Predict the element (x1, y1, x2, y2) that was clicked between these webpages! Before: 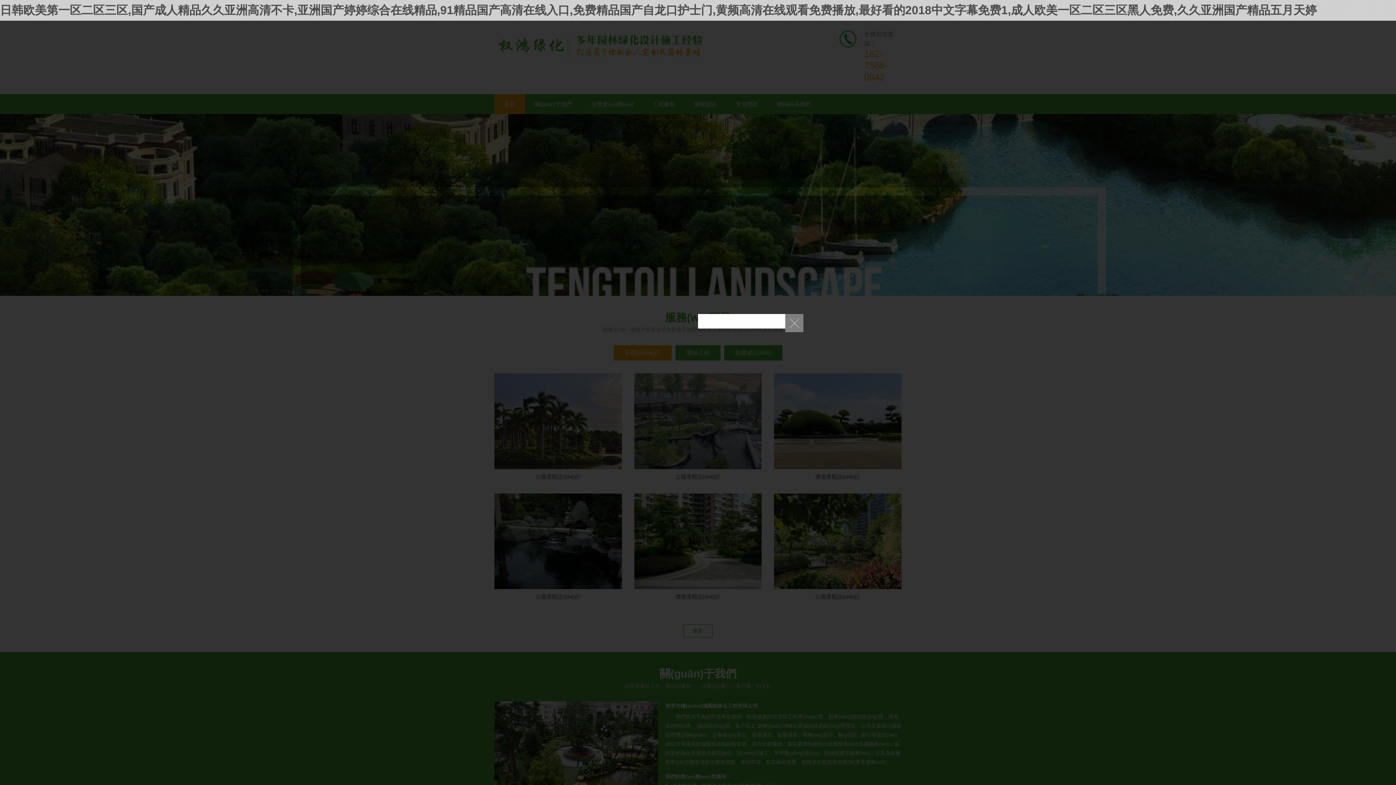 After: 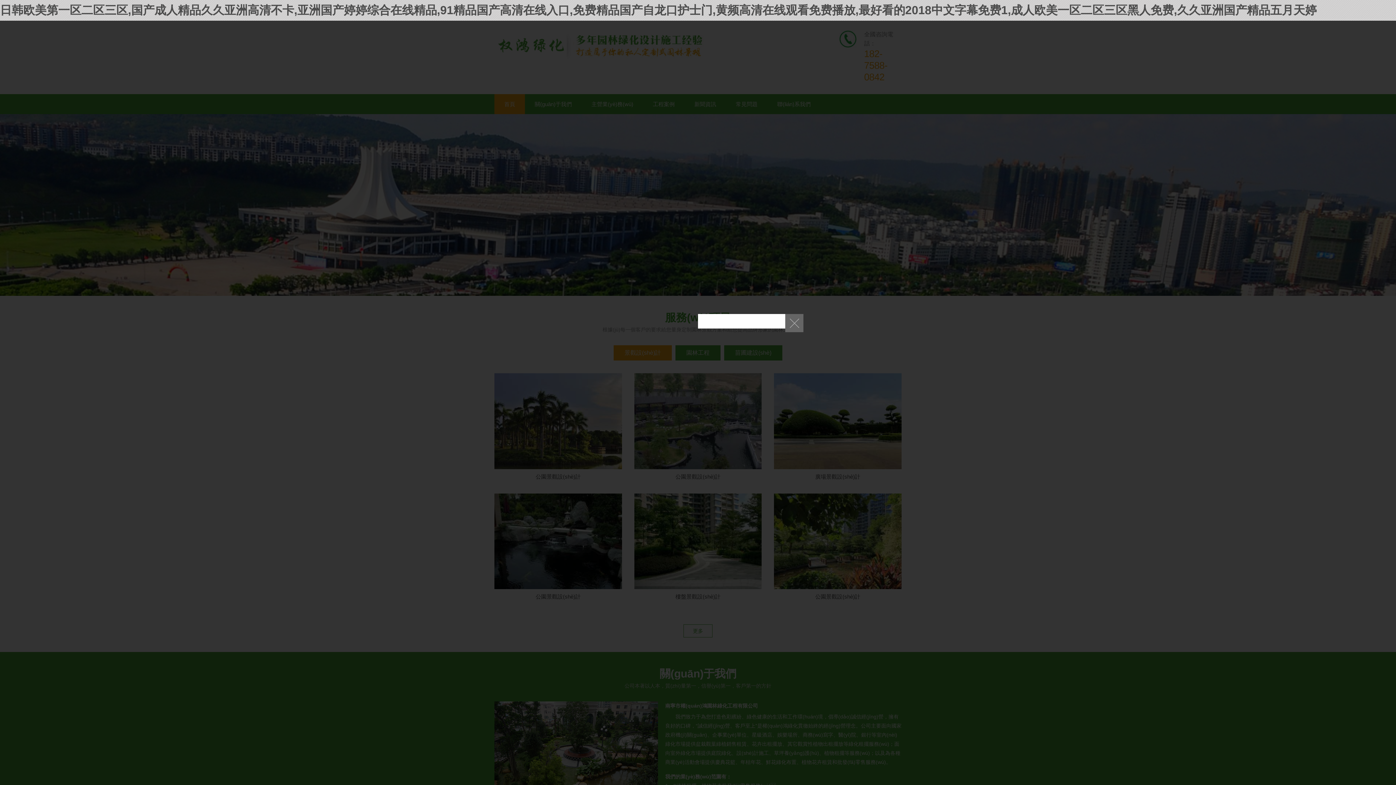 Action: bbox: (785, 314, 803, 332)